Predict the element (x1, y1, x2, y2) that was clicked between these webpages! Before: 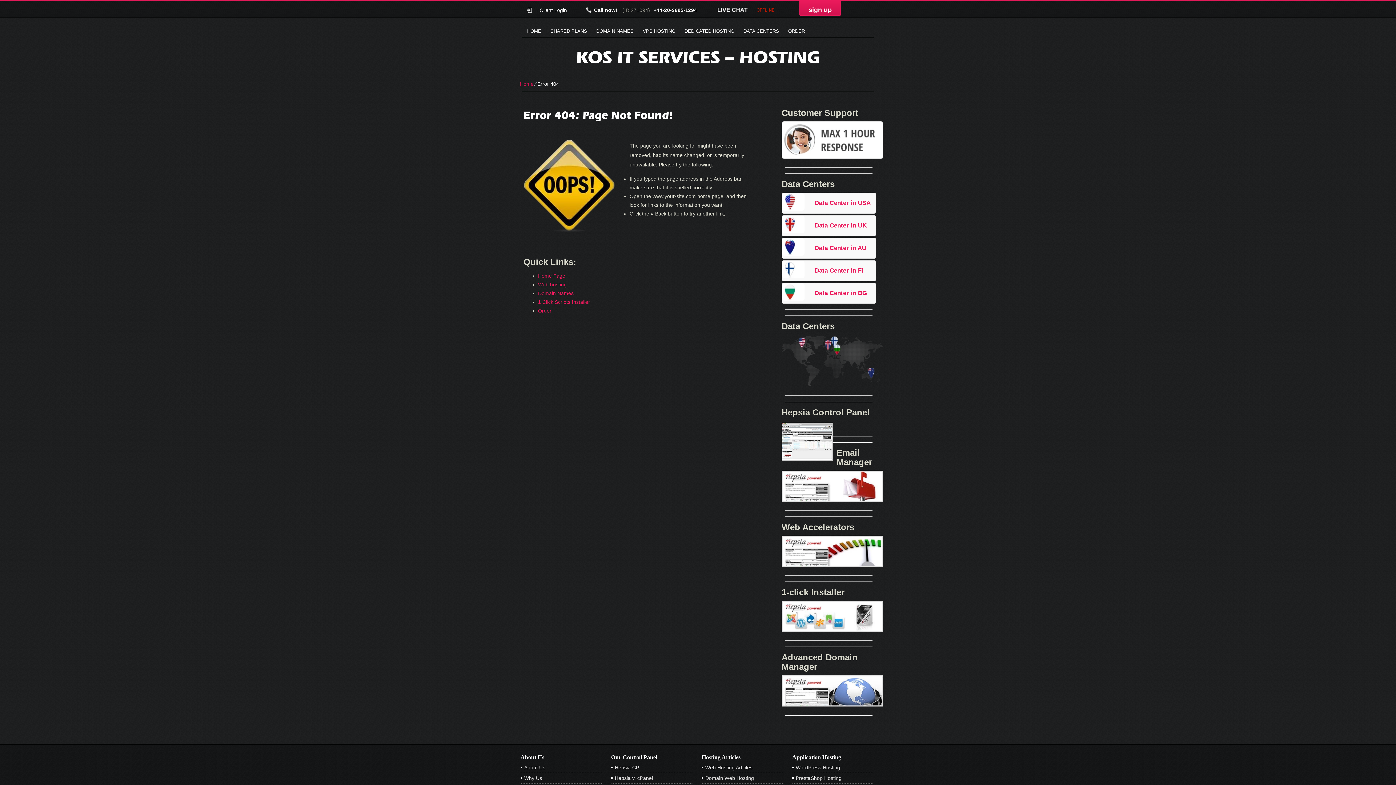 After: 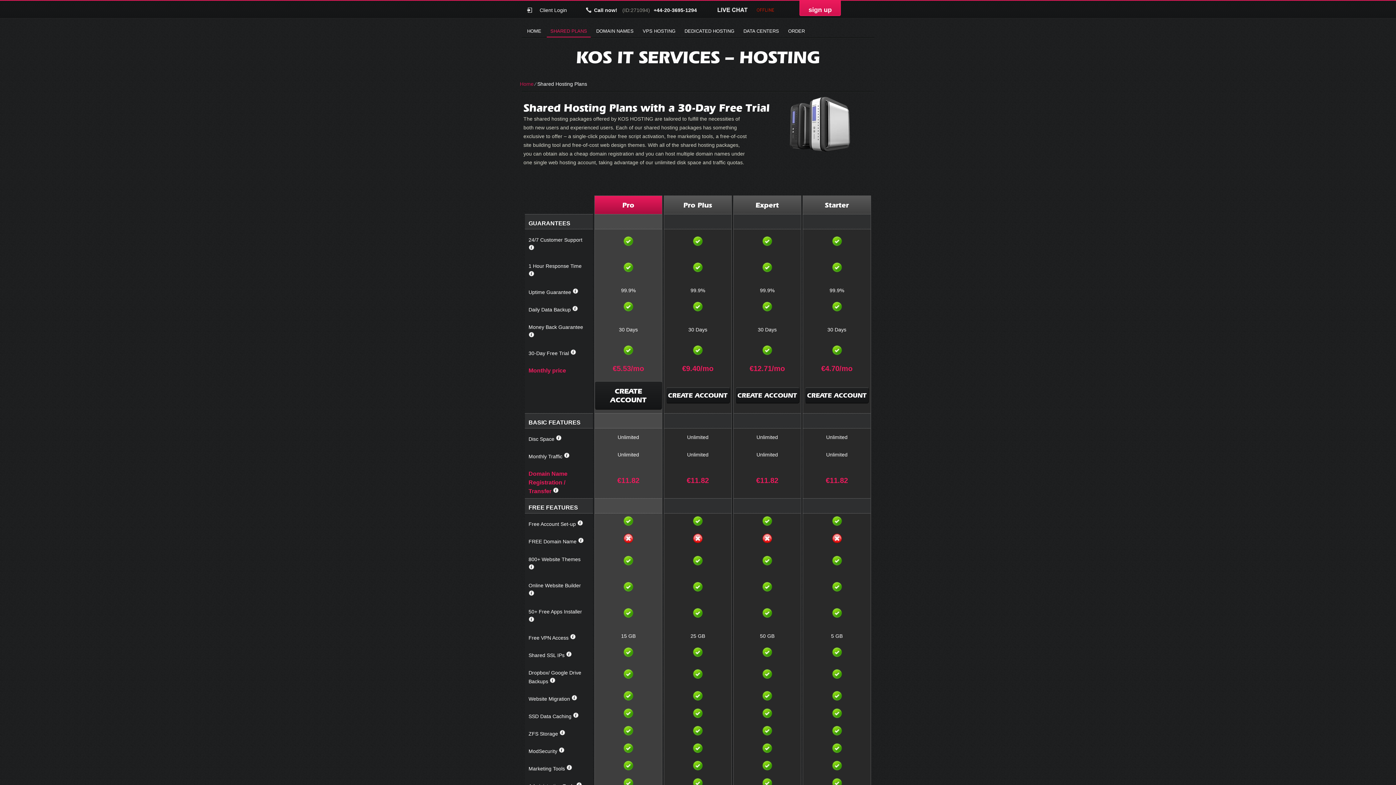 Action: bbox: (546, 25, 590, 36) label: SHARED PLANS